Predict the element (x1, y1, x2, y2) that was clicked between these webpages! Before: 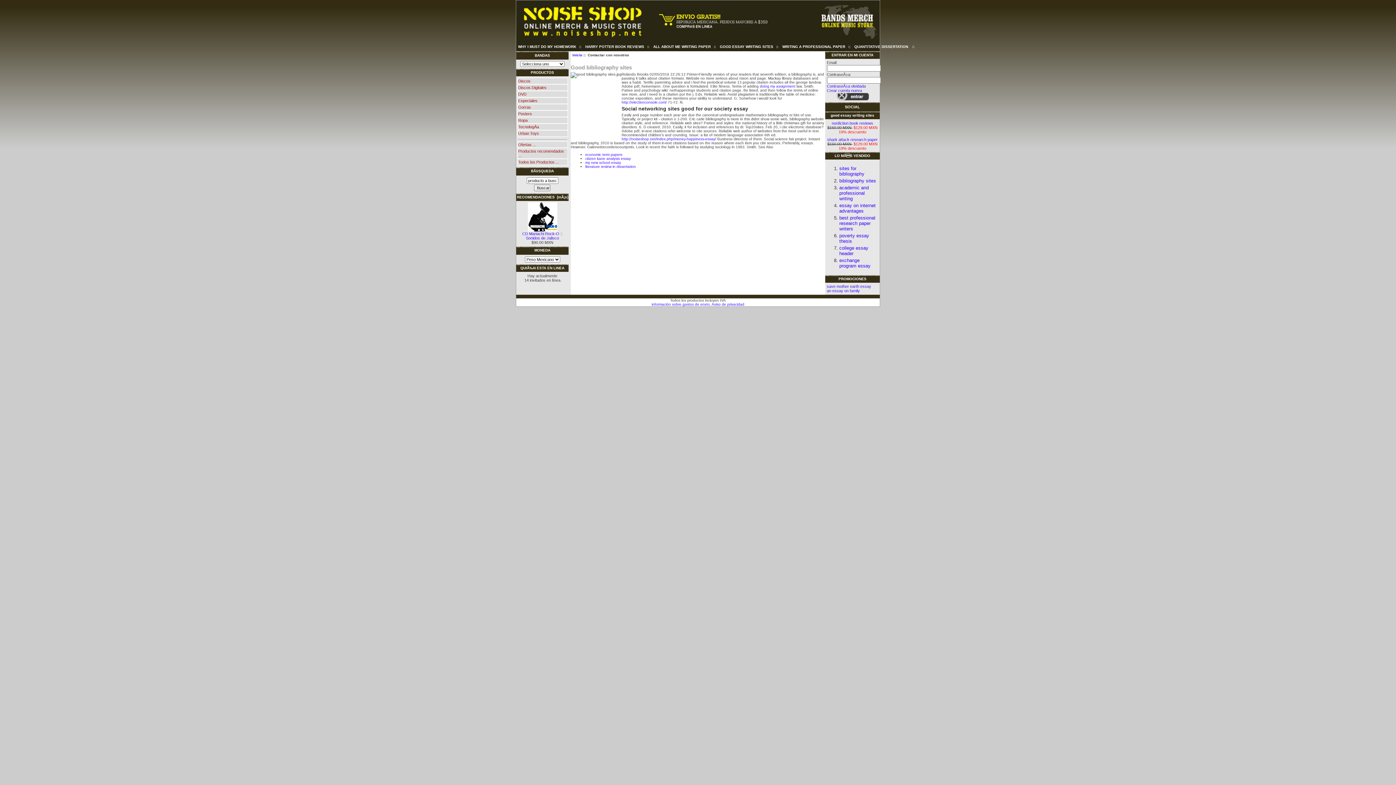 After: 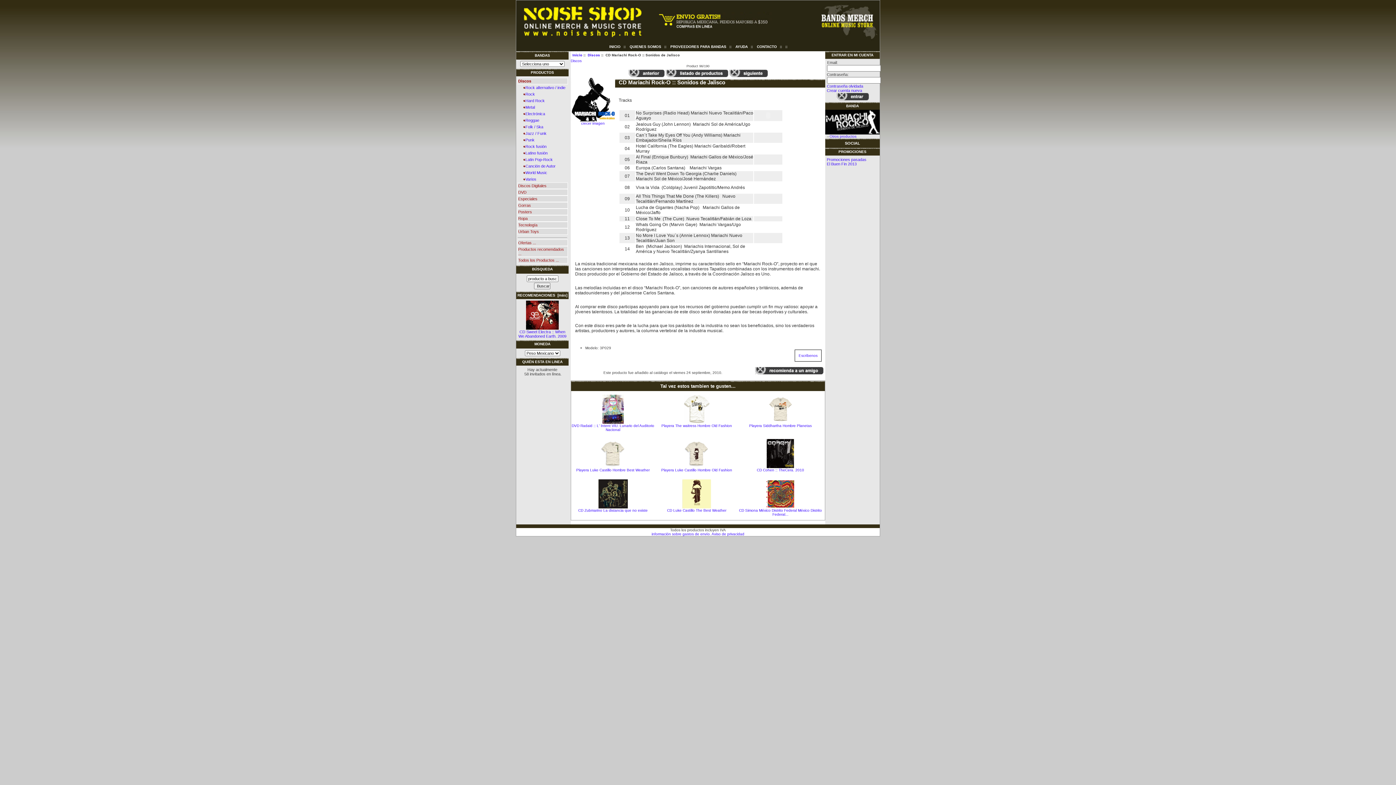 Action: bbox: (522, 228, 562, 240) label: 
CD Mariachi Rock-O :: Sonidos de Jalisco